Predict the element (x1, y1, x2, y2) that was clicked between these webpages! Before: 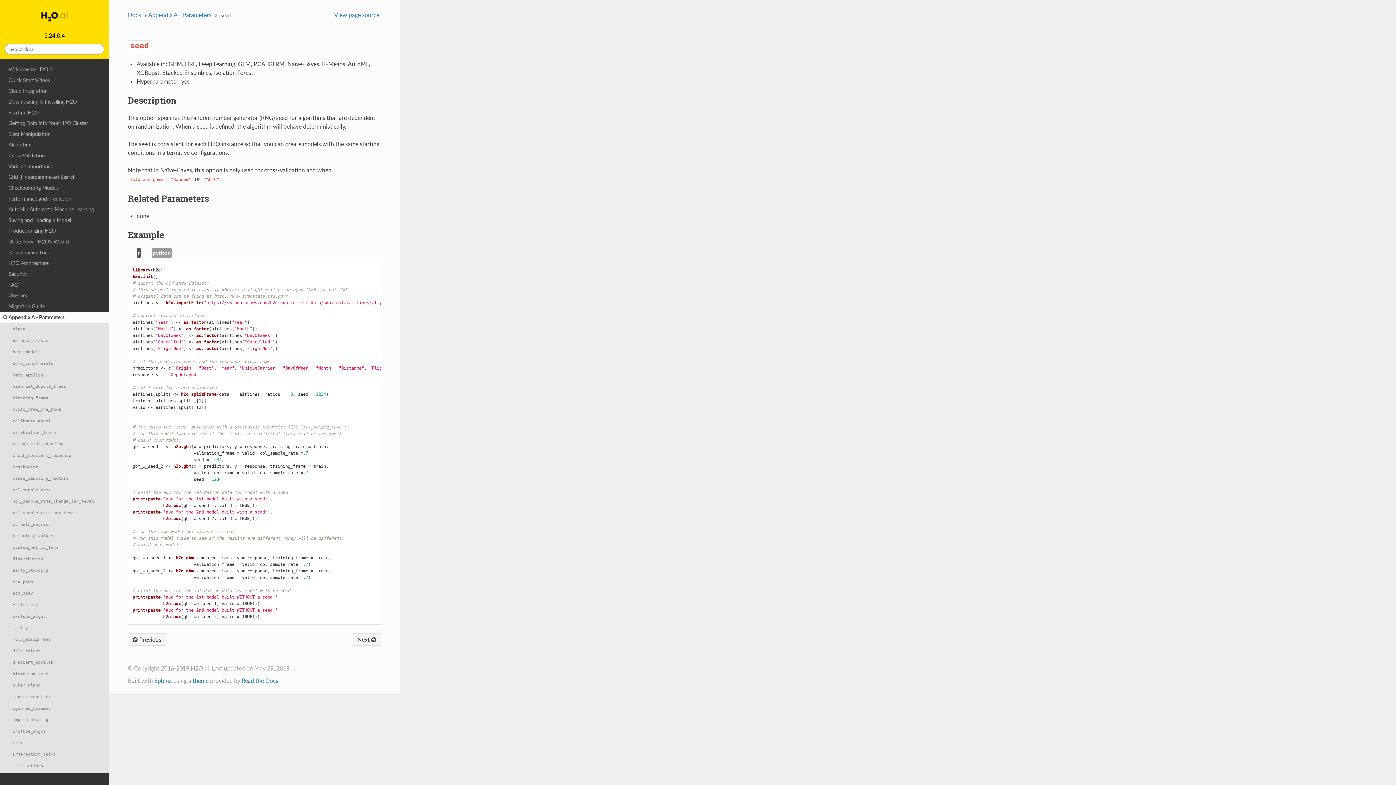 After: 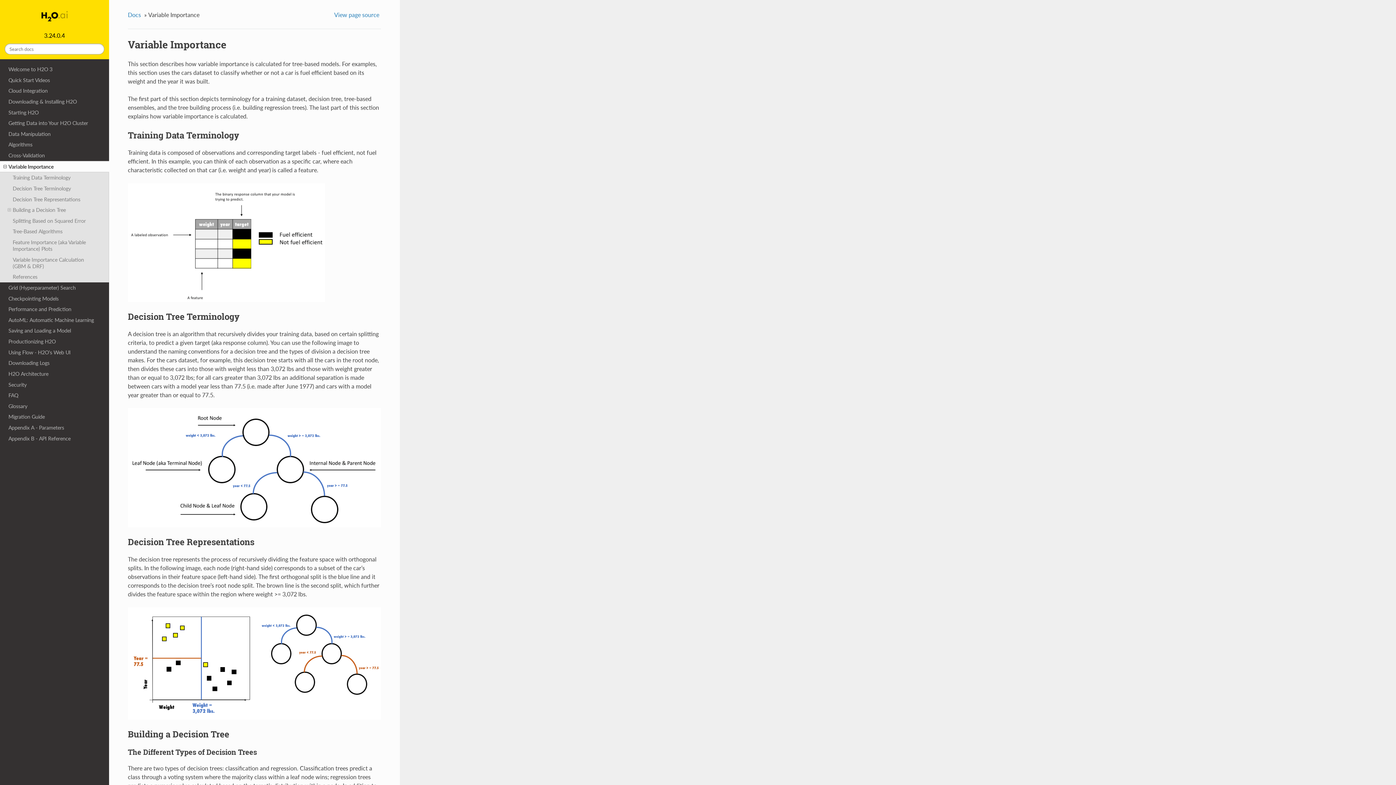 Action: label: Variable Importance bbox: (0, 161, 109, 171)